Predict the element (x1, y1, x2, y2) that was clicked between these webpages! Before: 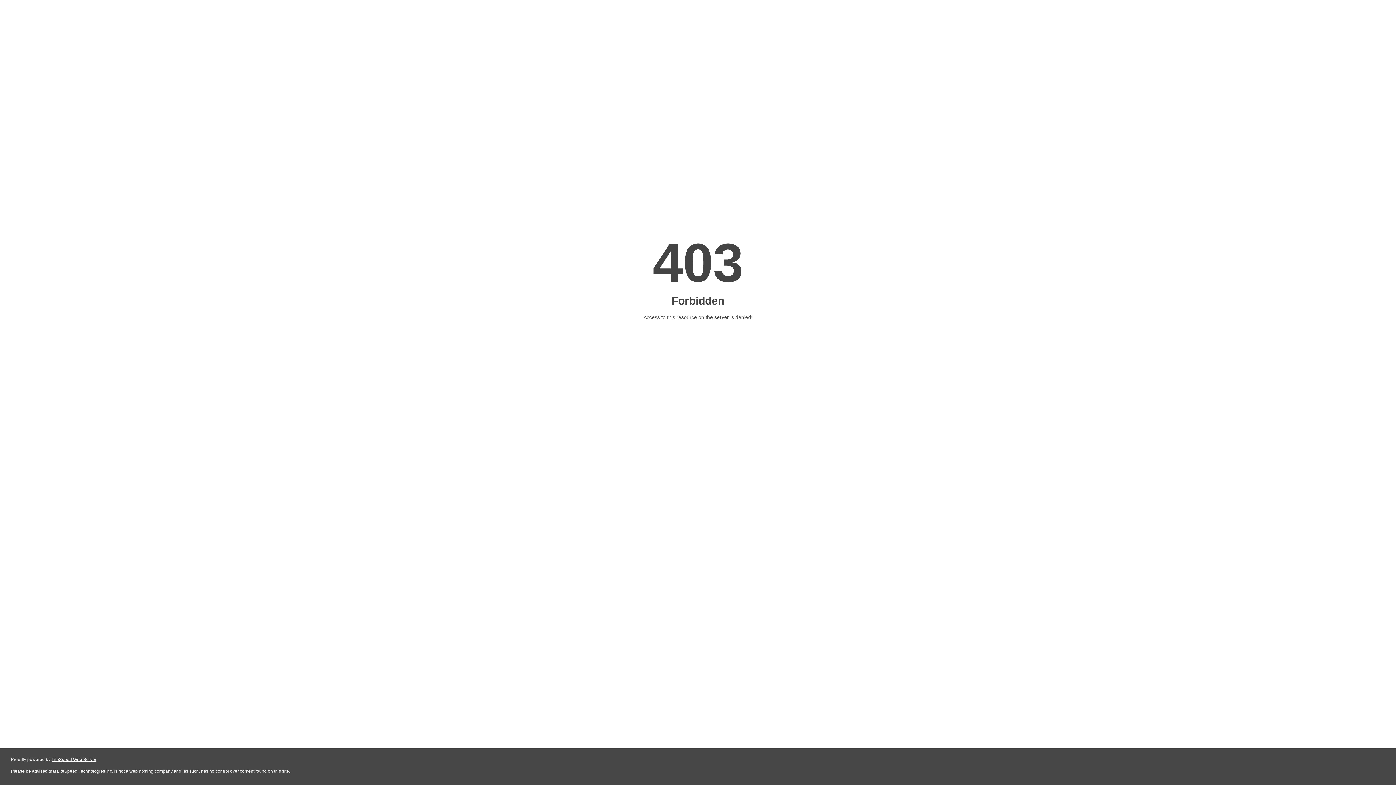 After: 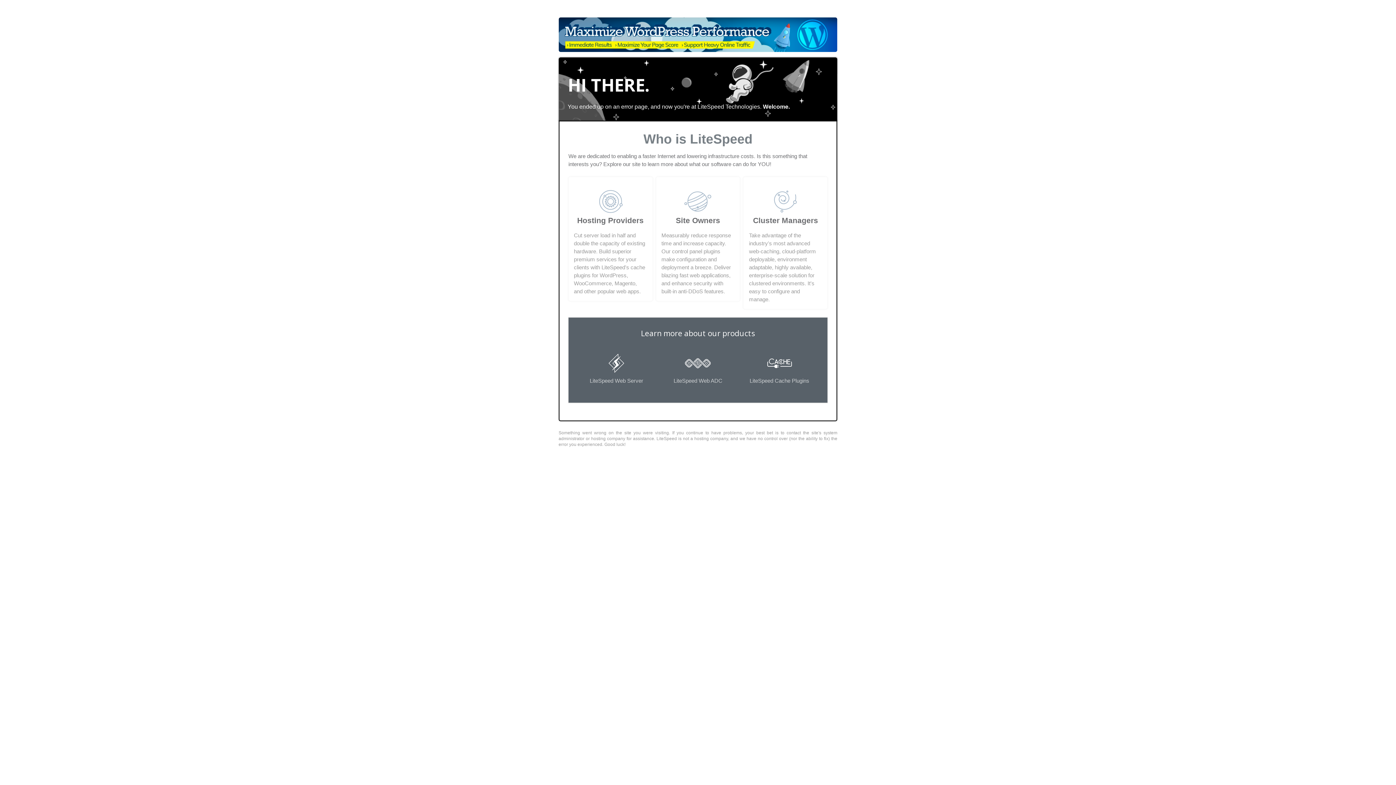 Action: label: LiteSpeed Web Server bbox: (51, 757, 96, 762)